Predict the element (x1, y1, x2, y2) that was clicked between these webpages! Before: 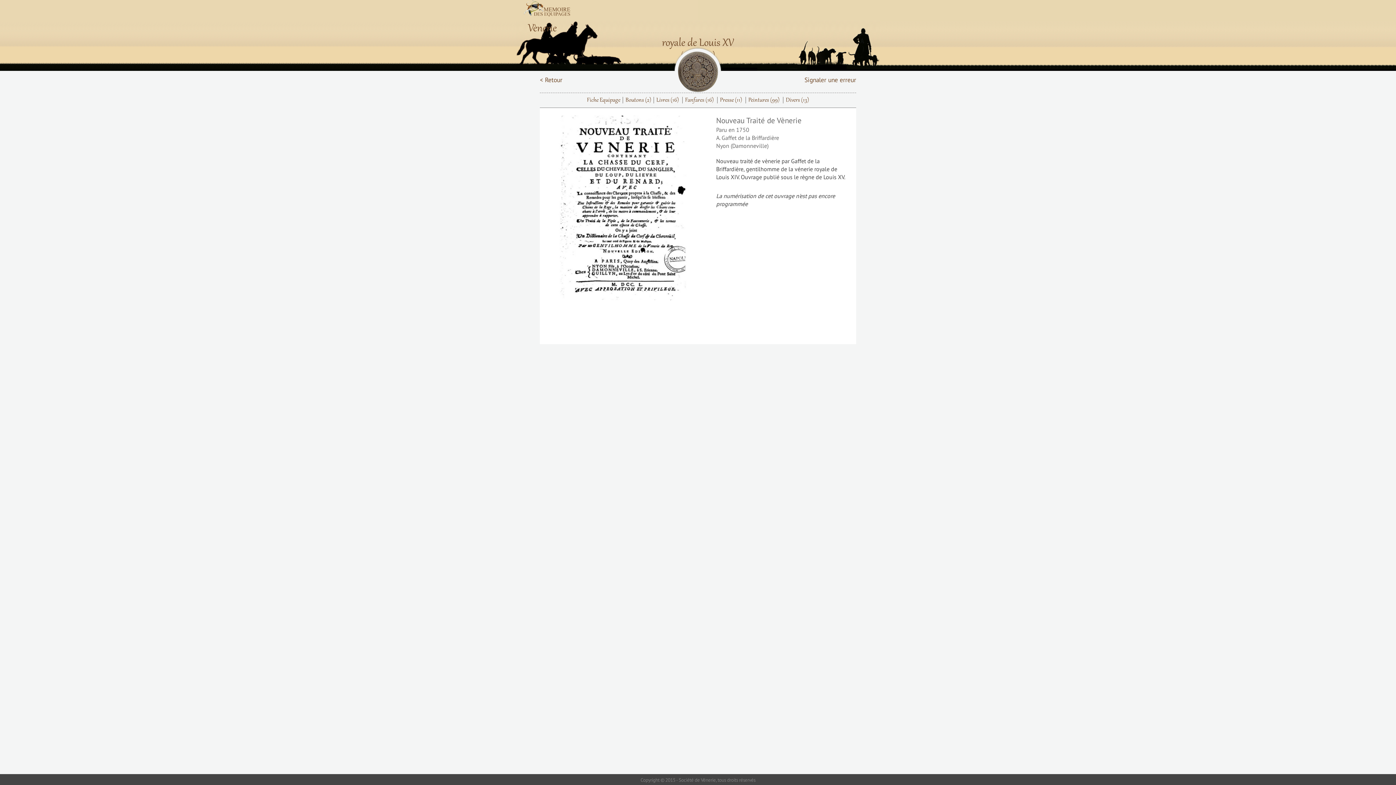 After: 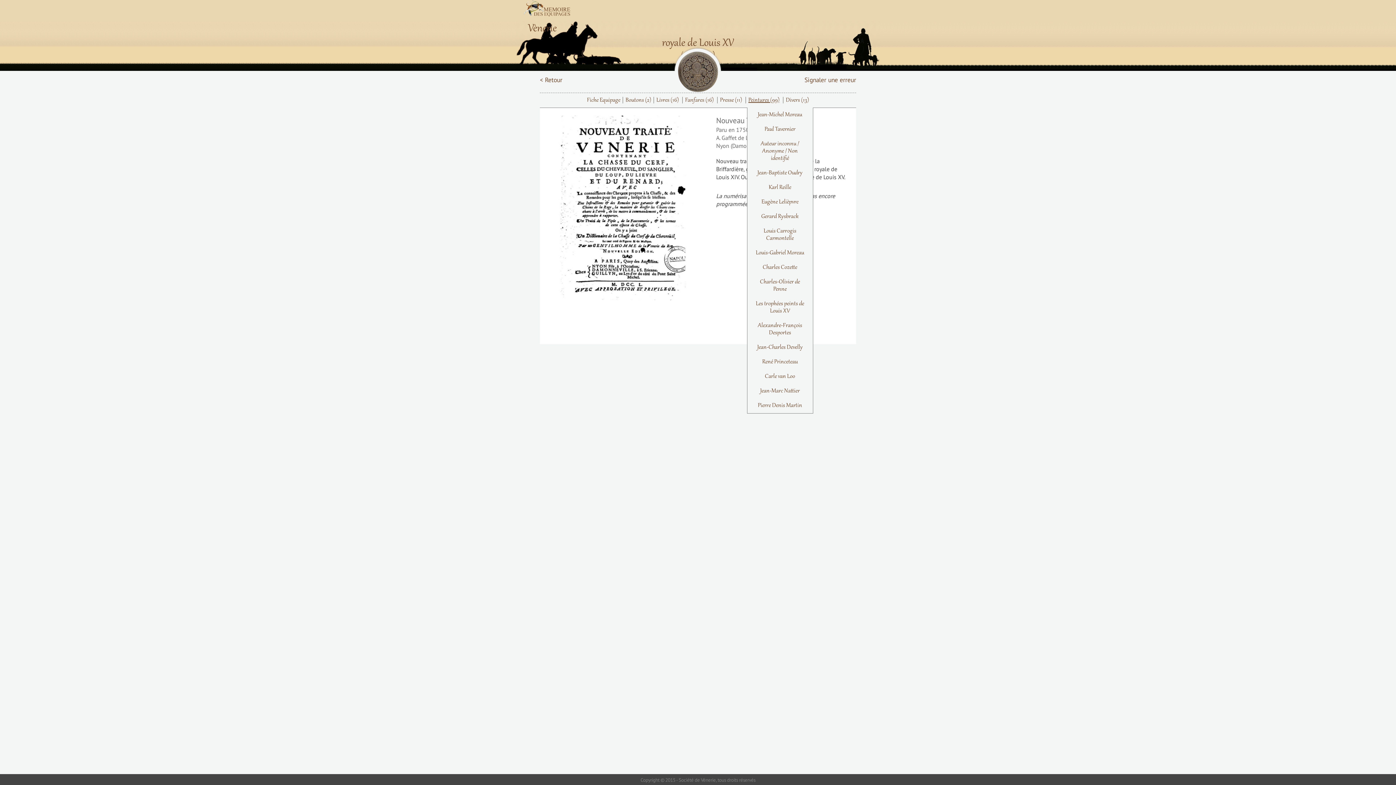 Action: bbox: (748, 93, 779, 107) label: Peintures (99)